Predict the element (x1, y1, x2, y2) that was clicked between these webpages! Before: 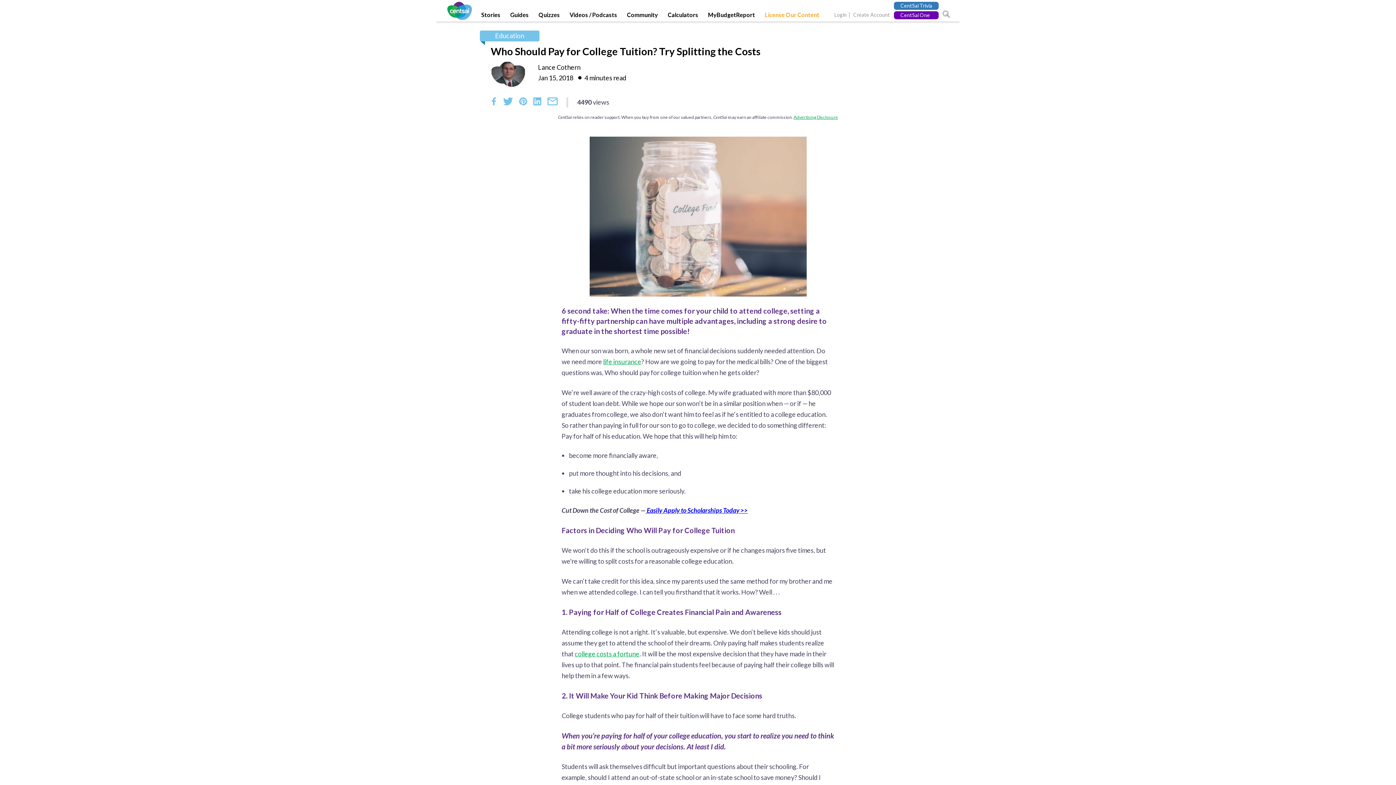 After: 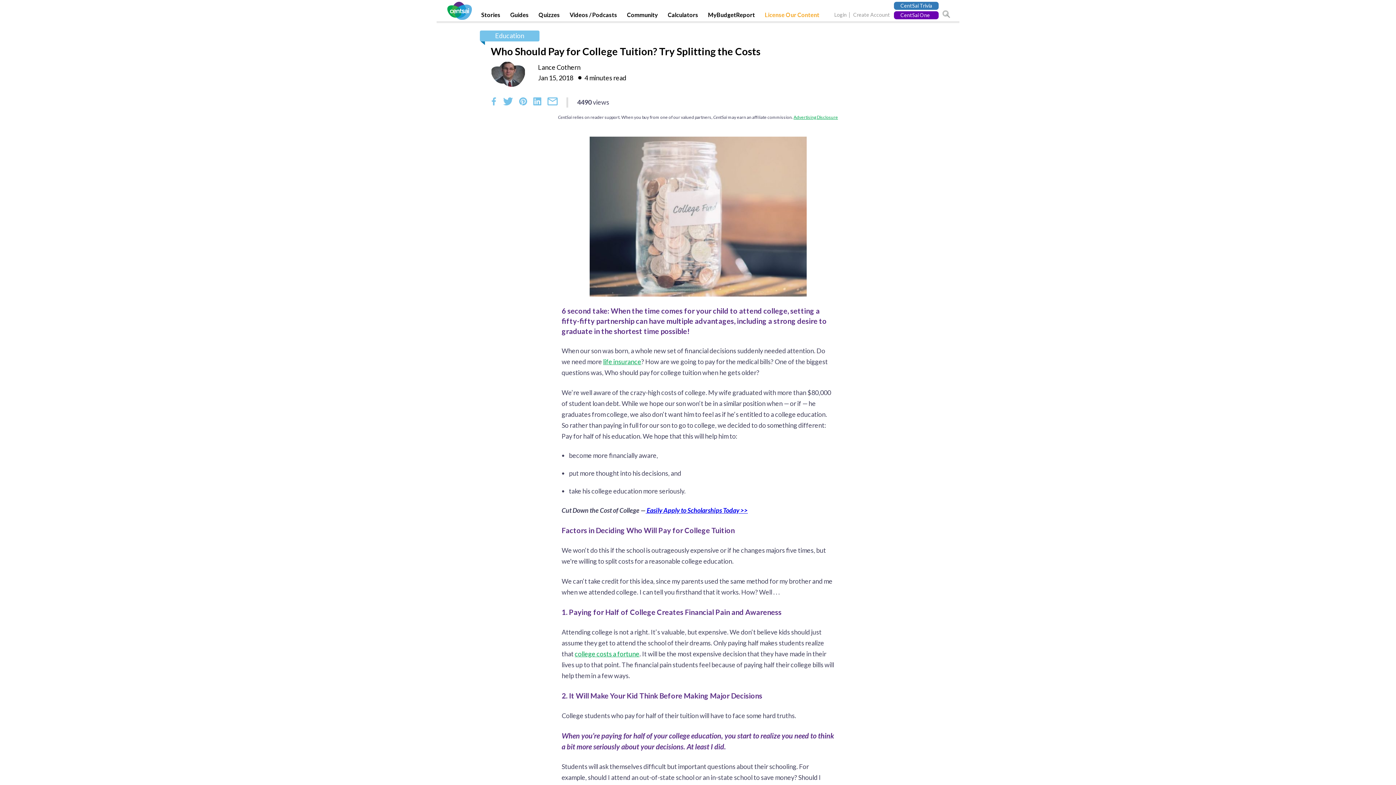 Action: label:  Easily Apply to Scholarships Today >> bbox: (645, 506, 748, 514)